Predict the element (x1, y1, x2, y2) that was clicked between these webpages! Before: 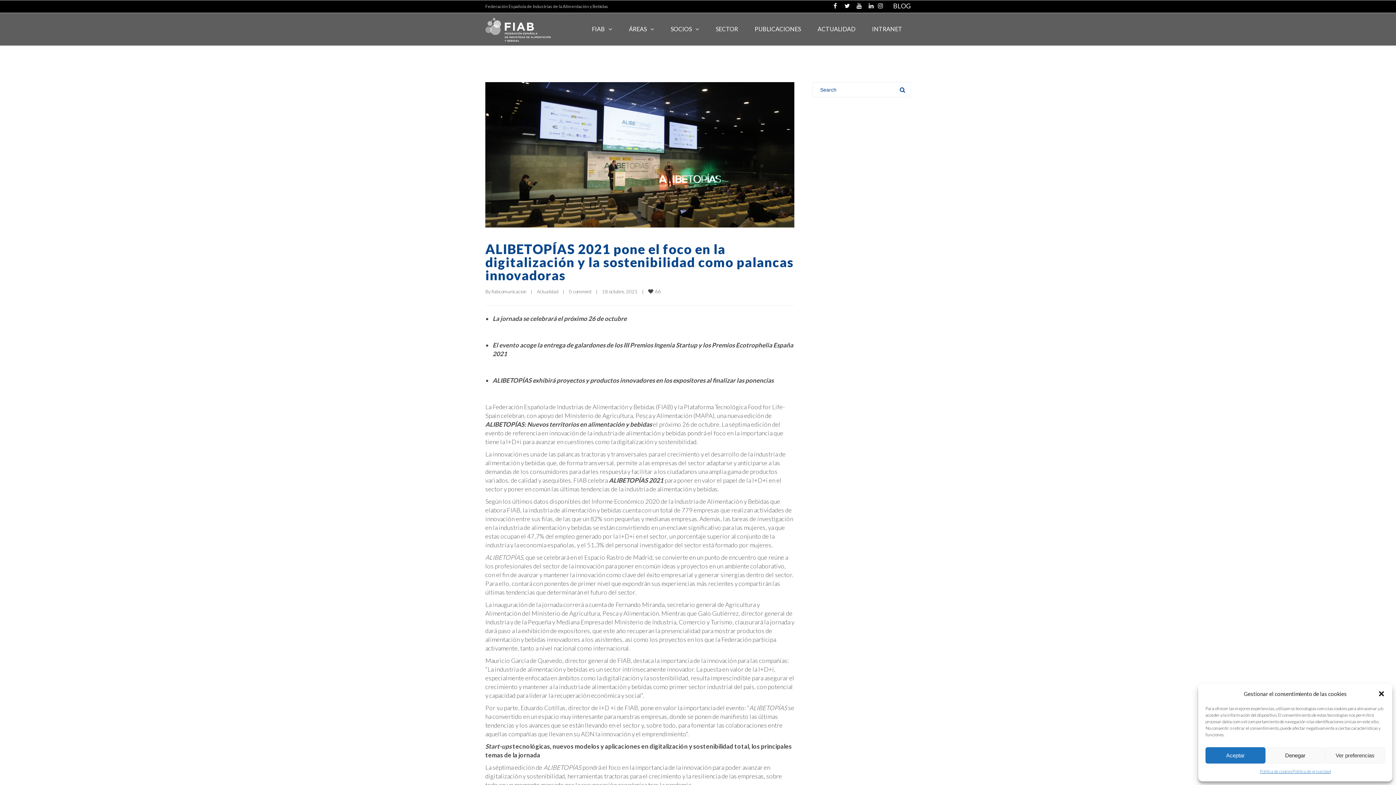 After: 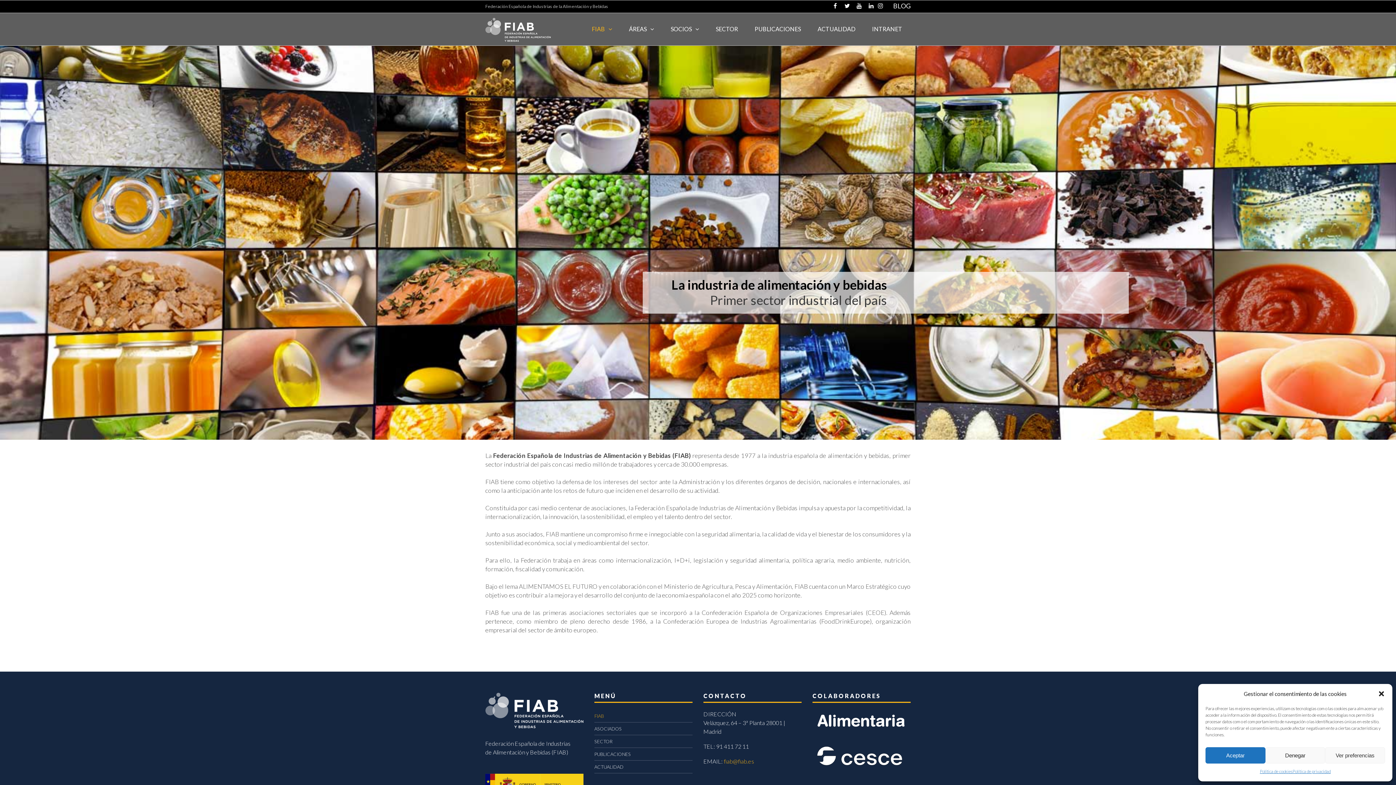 Action: label: FIAB bbox: (583, 13, 620, 45)